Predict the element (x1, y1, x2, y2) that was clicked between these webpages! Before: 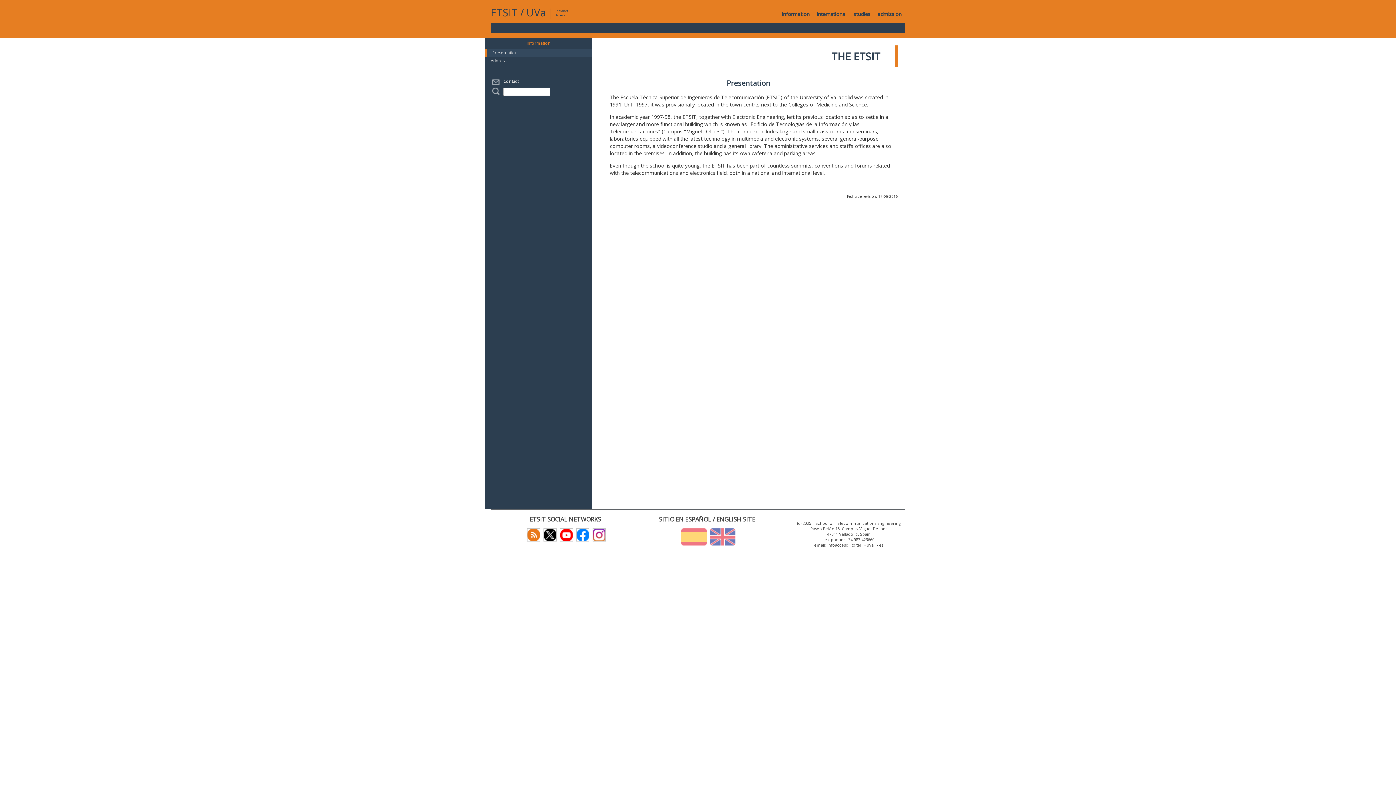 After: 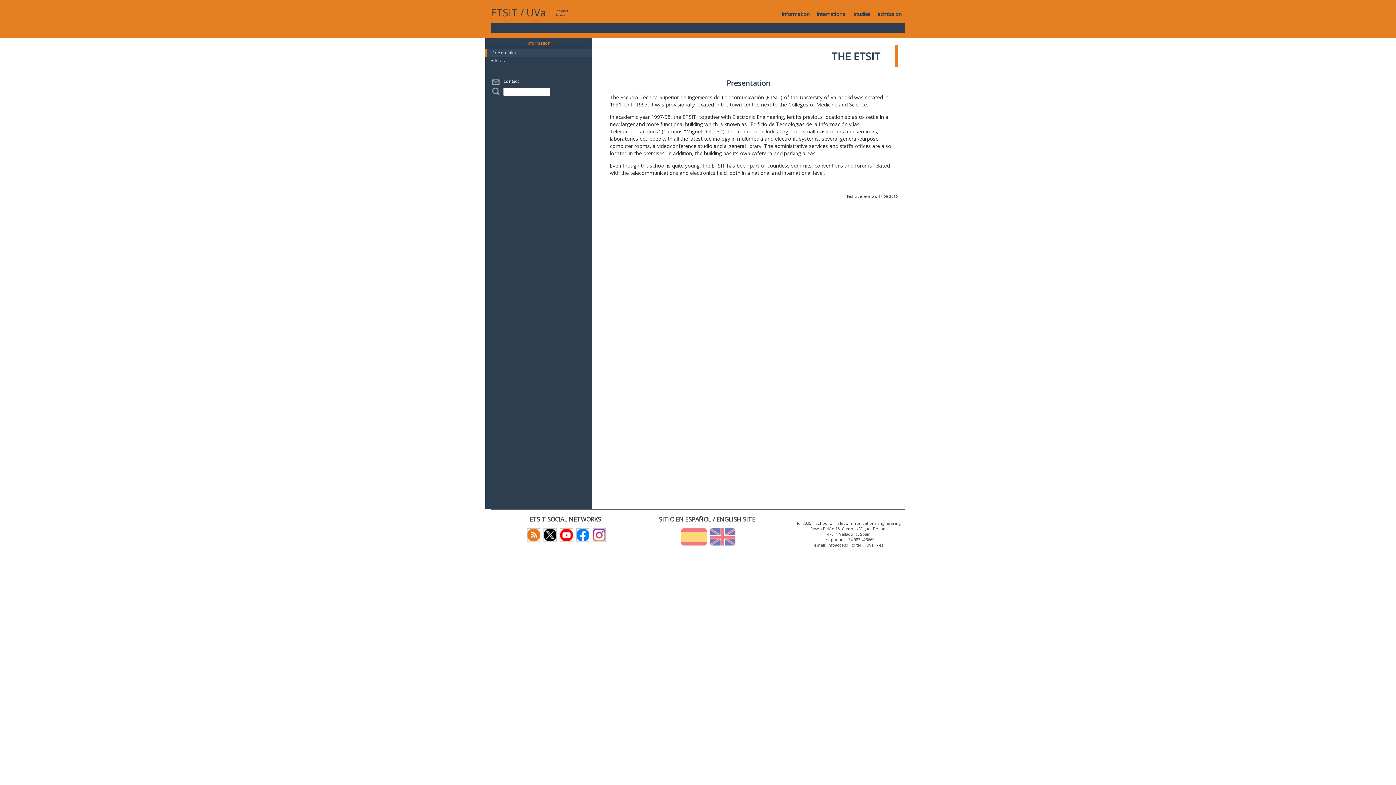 Action: label: information bbox: (778, 5, 813, 23)